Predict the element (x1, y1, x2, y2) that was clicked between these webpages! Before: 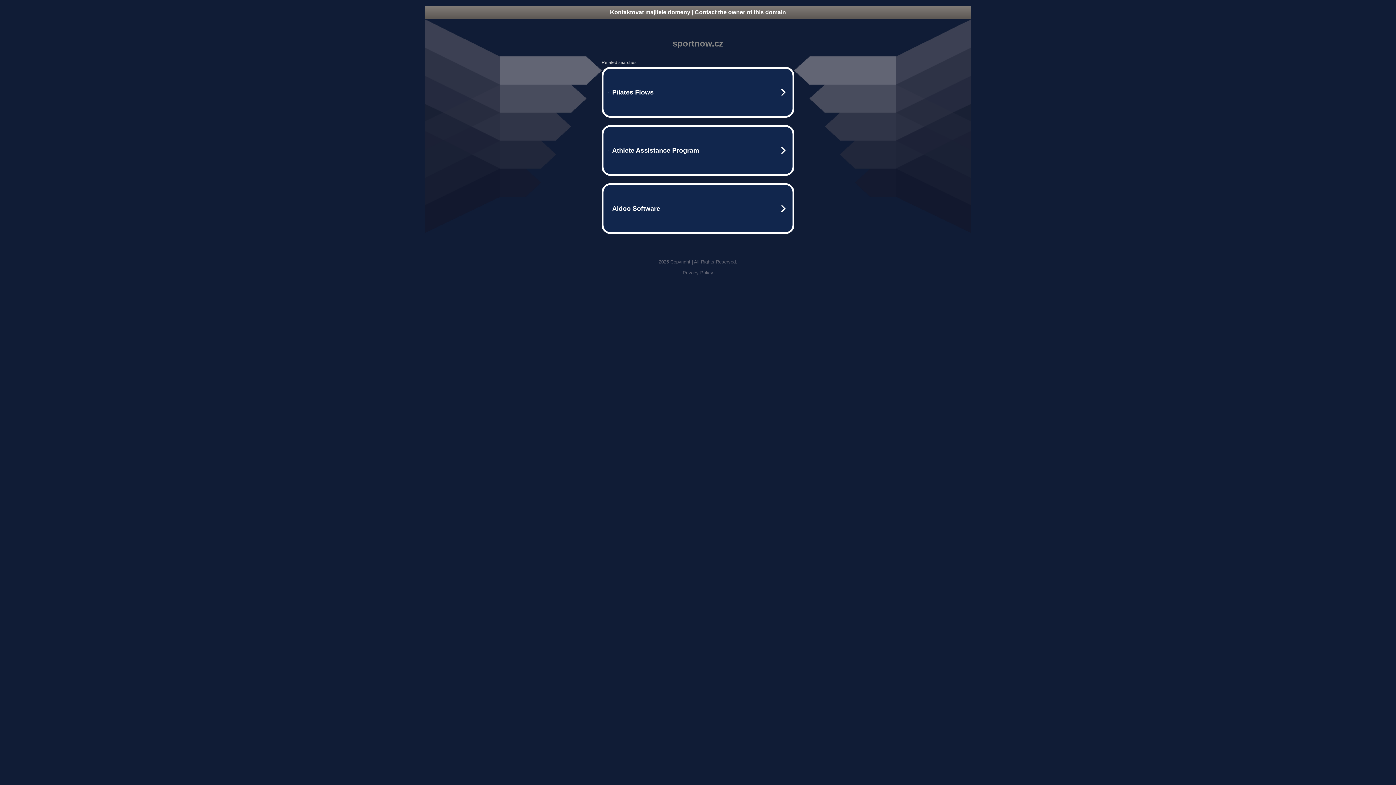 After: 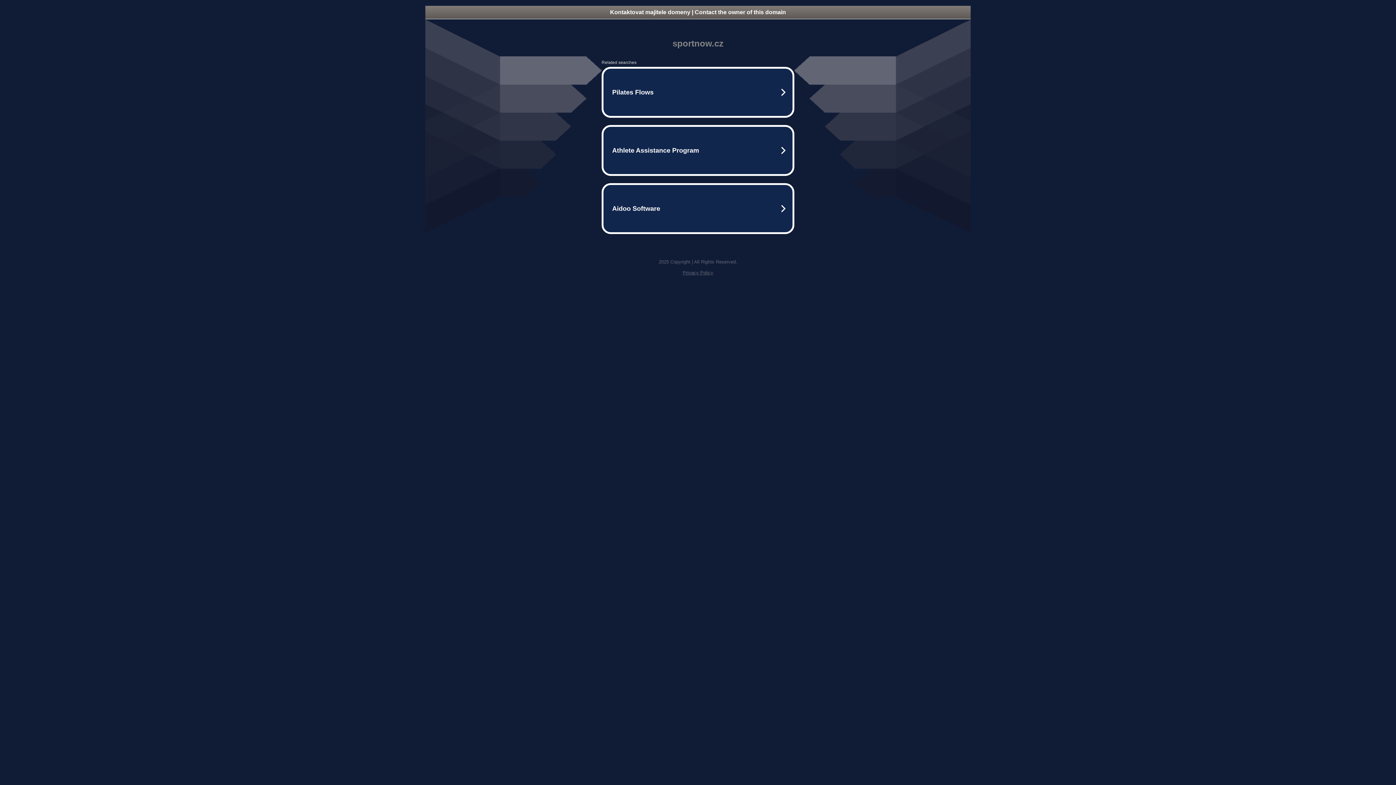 Action: label: Privacy Policy bbox: (682, 270, 713, 275)